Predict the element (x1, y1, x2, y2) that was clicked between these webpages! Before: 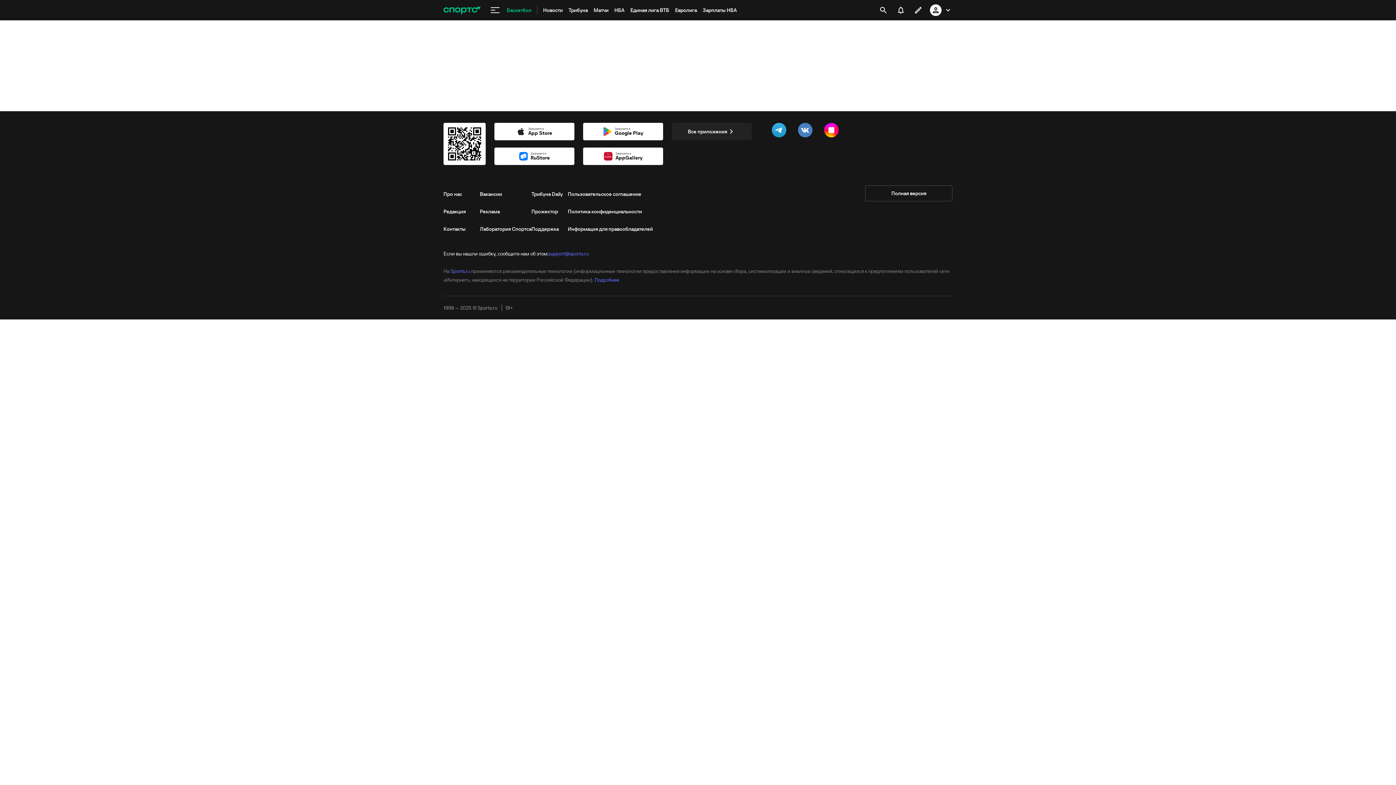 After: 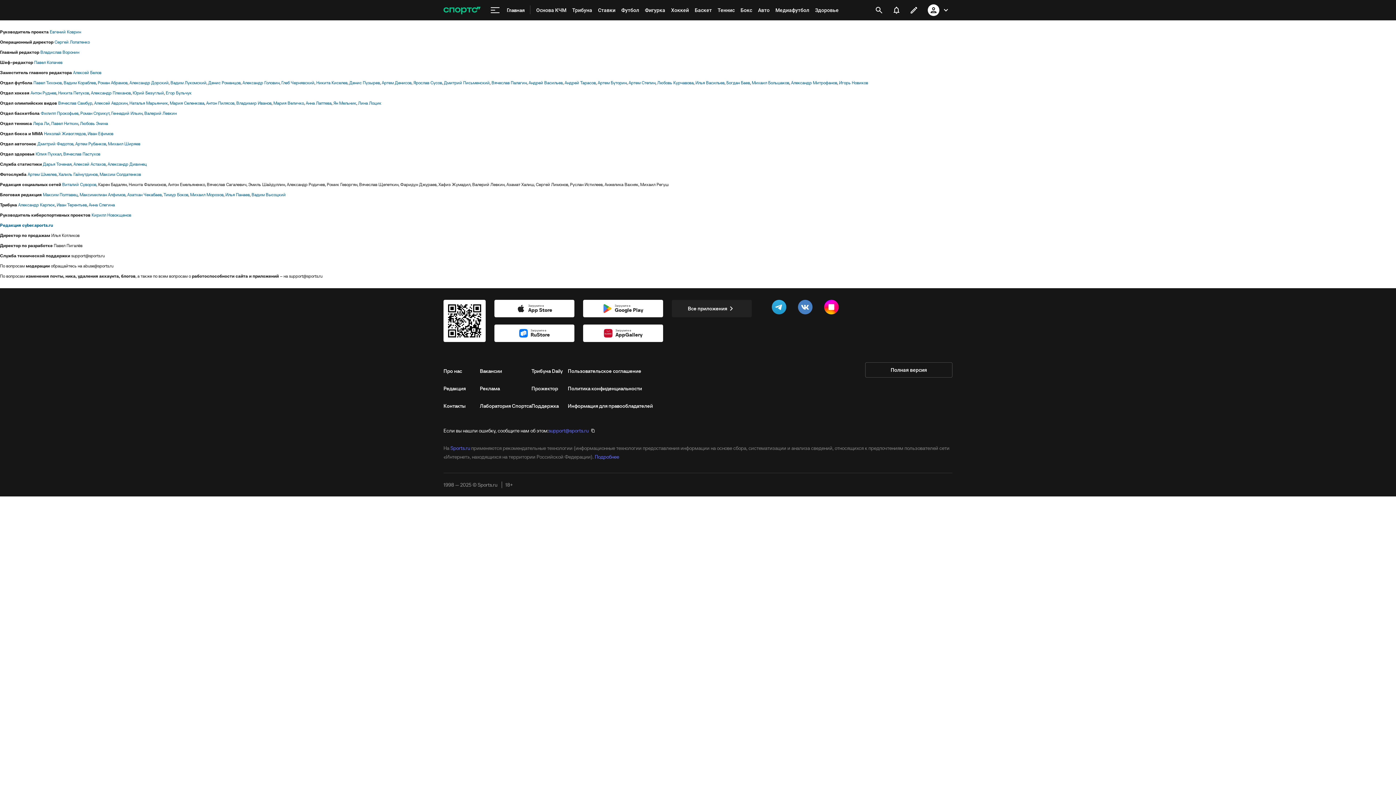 Action: label: Редакция bbox: (443, 202, 480, 220)